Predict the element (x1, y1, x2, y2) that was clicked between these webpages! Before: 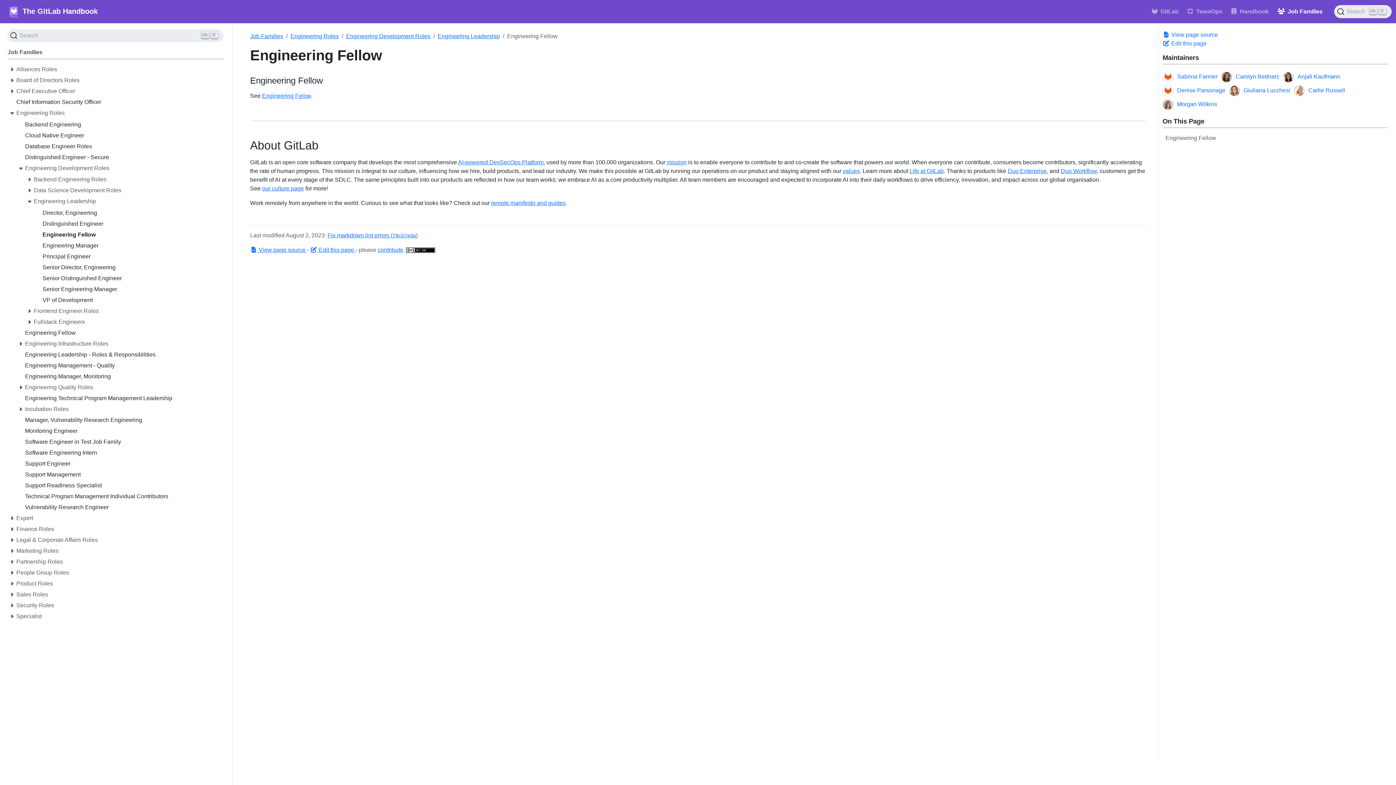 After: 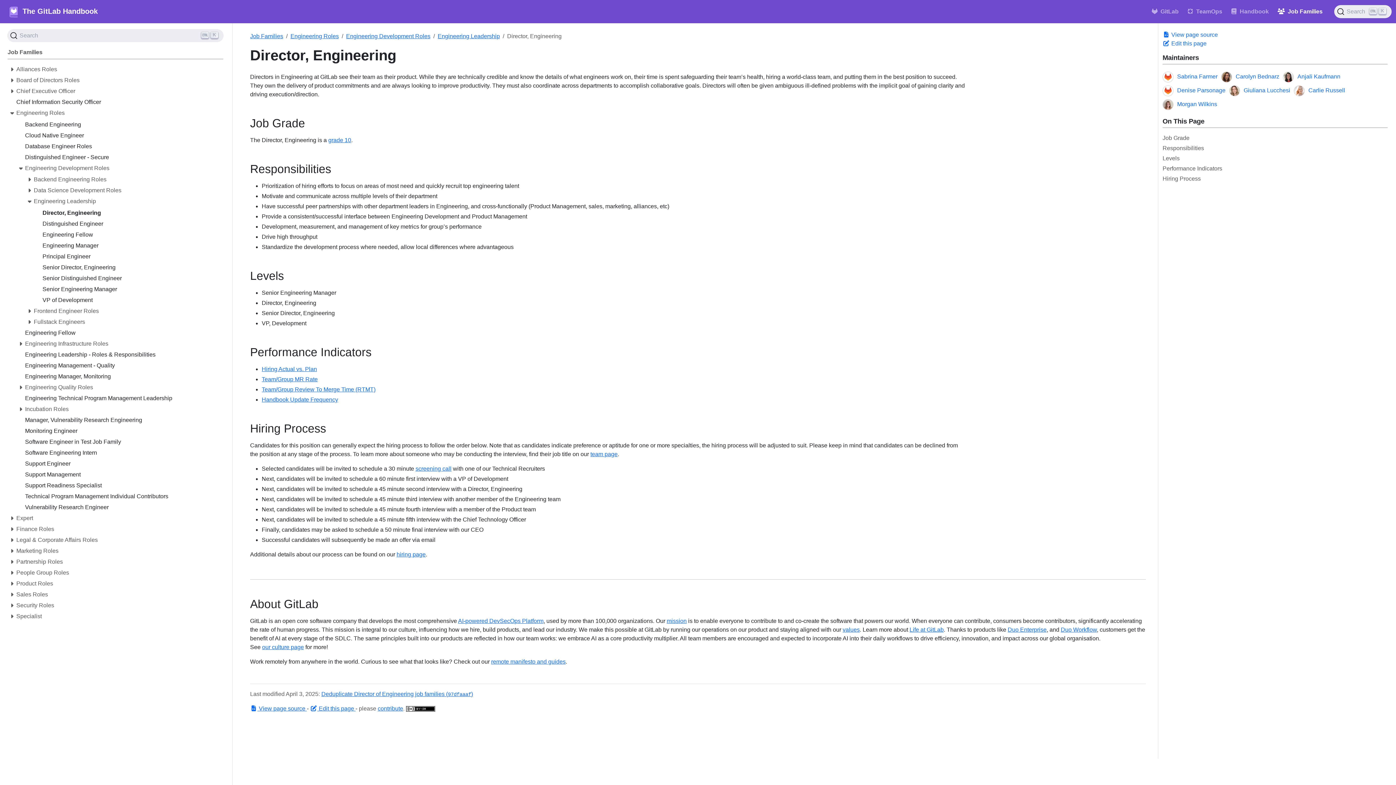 Action: bbox: (42, 208, 223, 219) label: Director, Engineering